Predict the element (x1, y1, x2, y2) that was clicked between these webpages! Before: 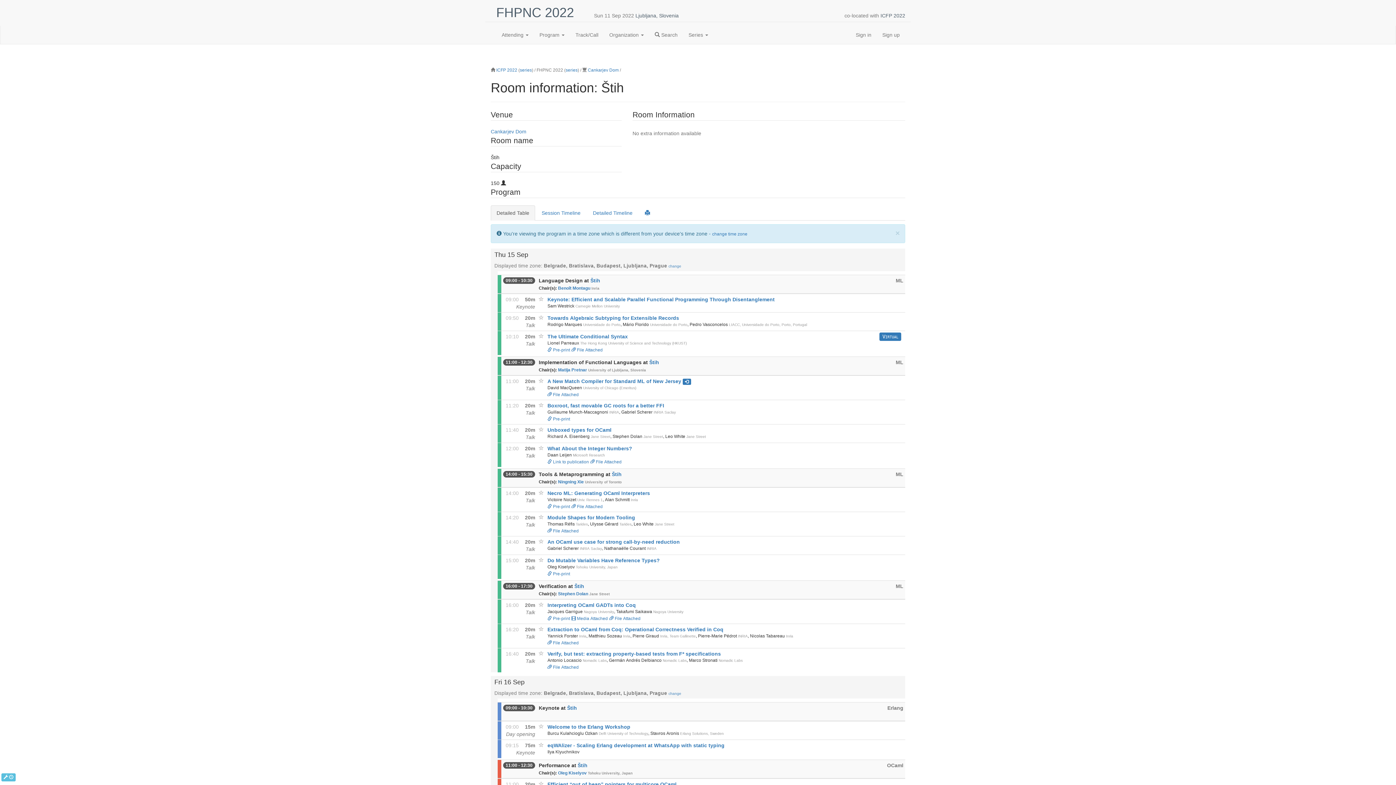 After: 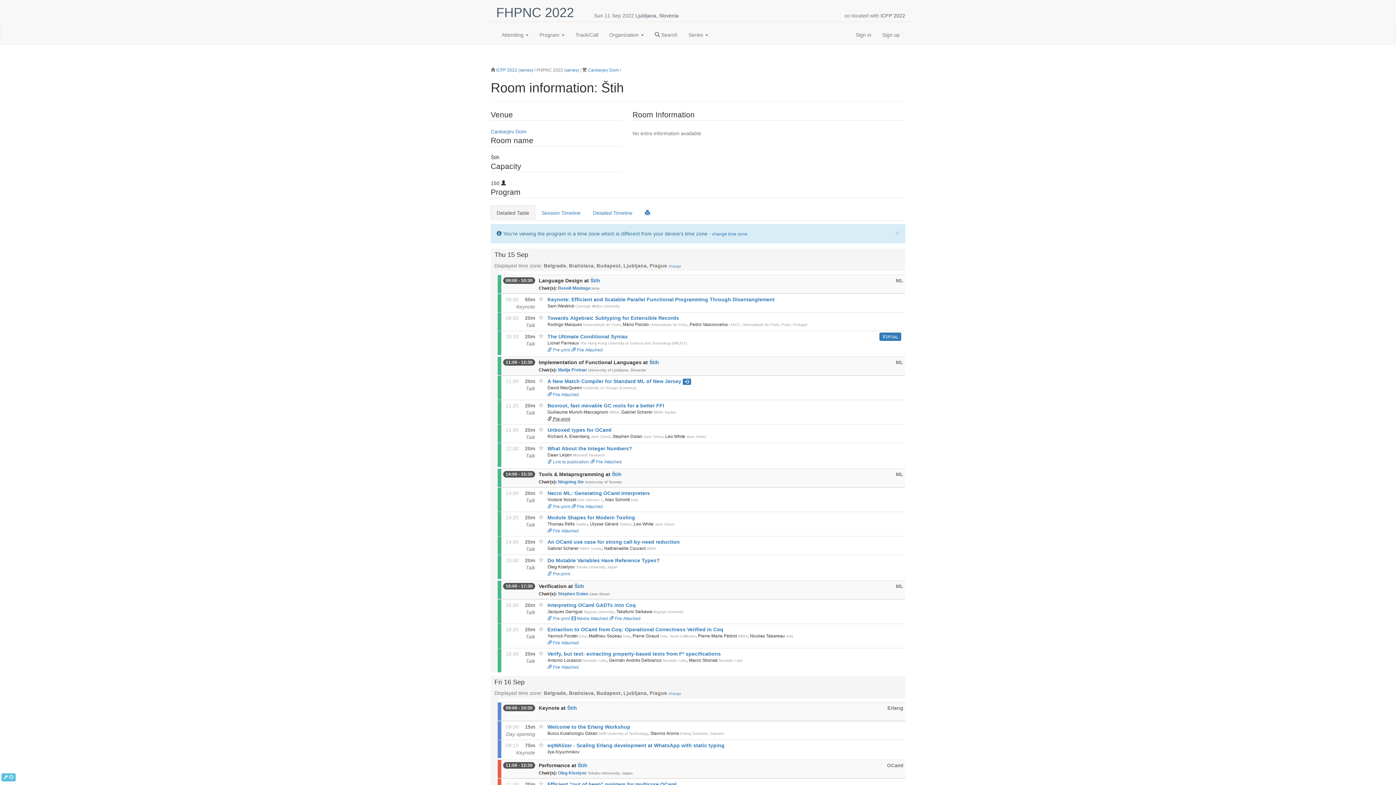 Action: label:  Pre-print bbox: (547, 416, 570, 421)